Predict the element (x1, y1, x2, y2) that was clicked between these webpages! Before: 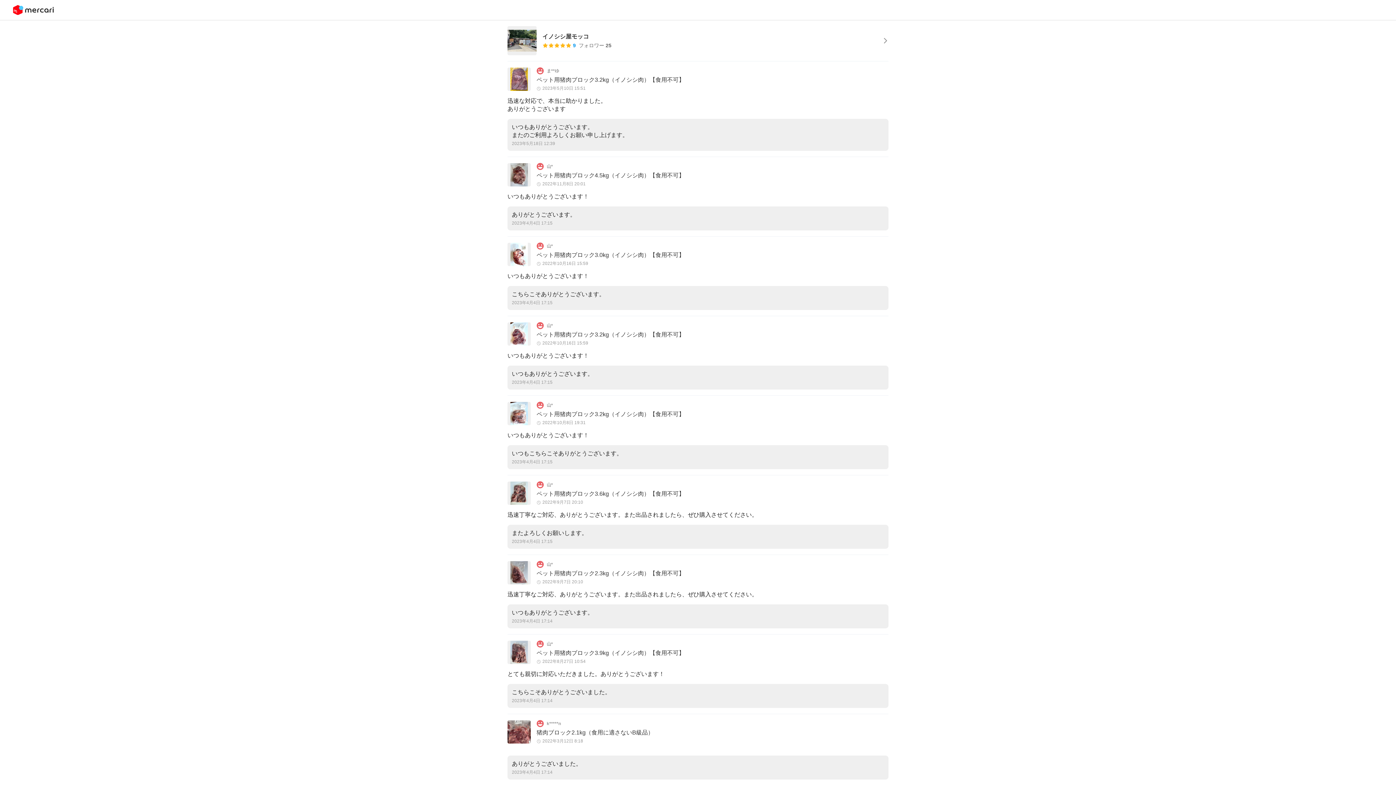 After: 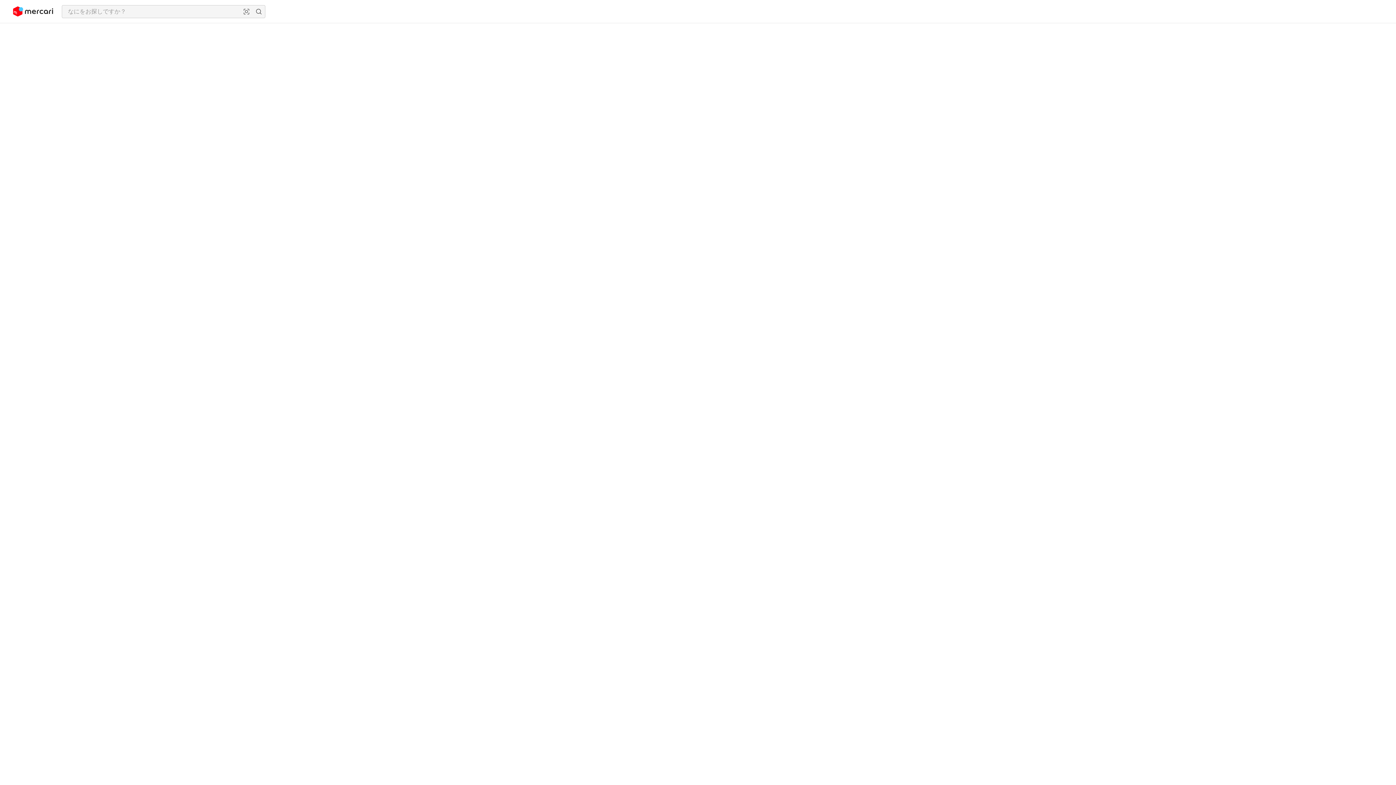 Action: bbox: (507, 640, 888, 678) label: 山*

ペット用猪肉ブロック3.9kg（イノシシ肉）【食用不可】

2022年8月27日 10:54

とても親切に対応いただきました。ありがとうございます！